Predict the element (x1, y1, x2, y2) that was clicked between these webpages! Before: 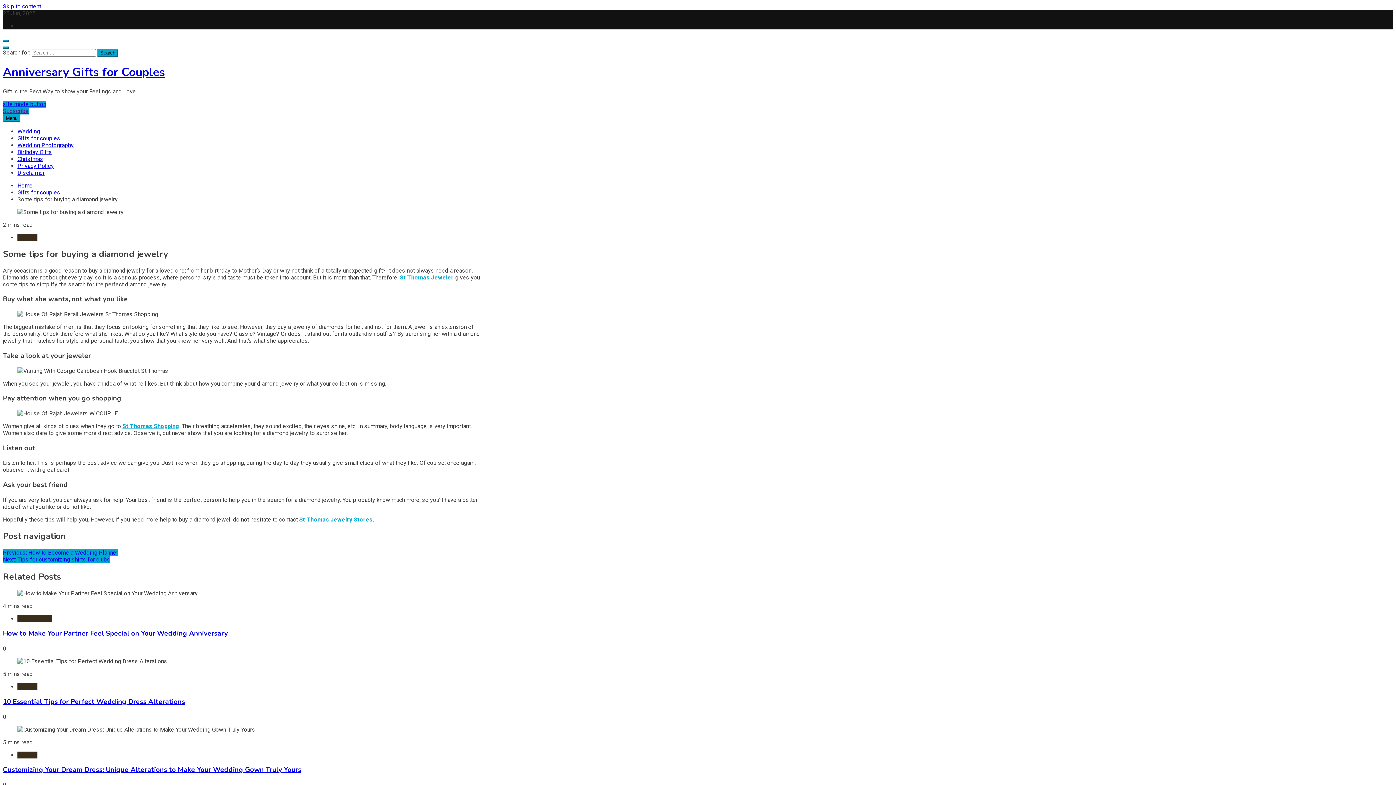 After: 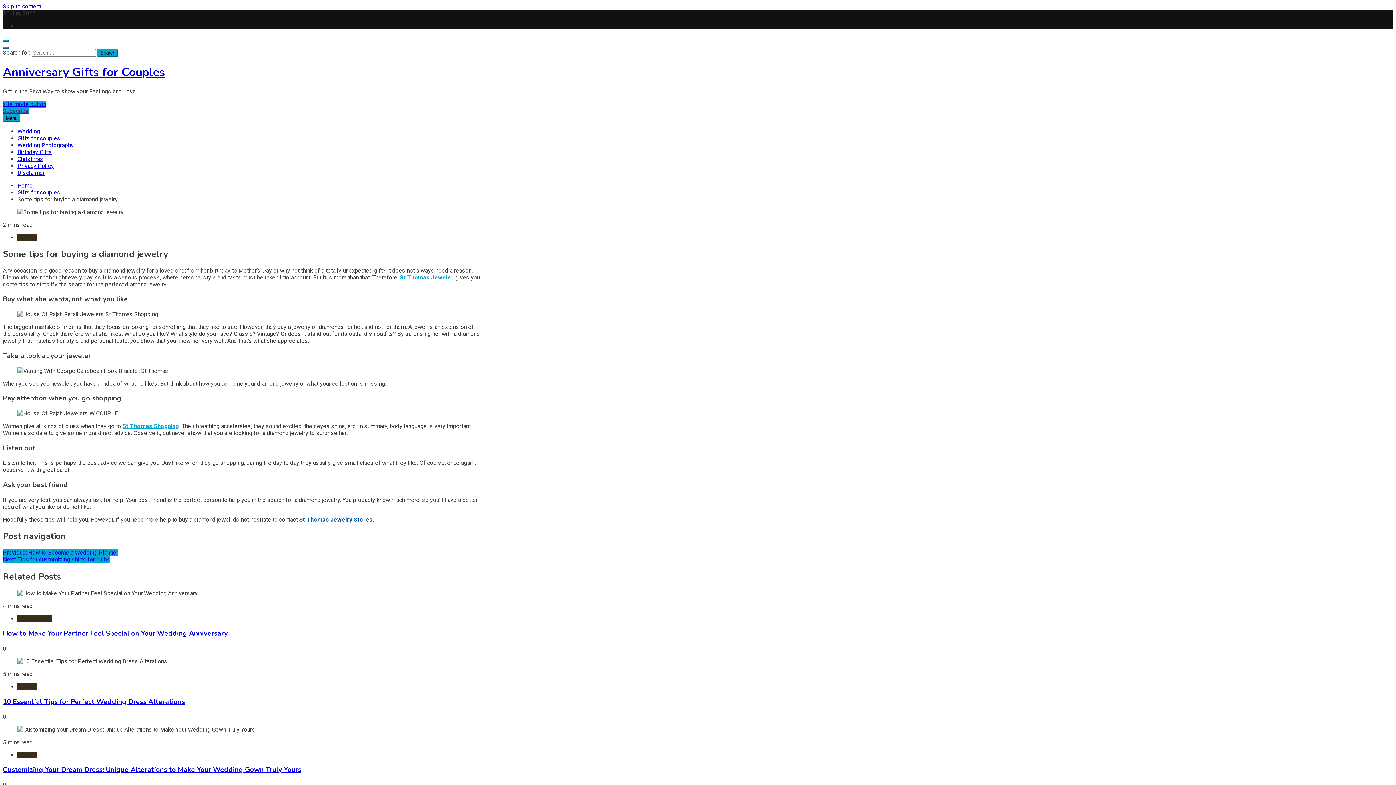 Action: bbox: (299, 516, 372, 523) label: St Thomas Jewelry Stores